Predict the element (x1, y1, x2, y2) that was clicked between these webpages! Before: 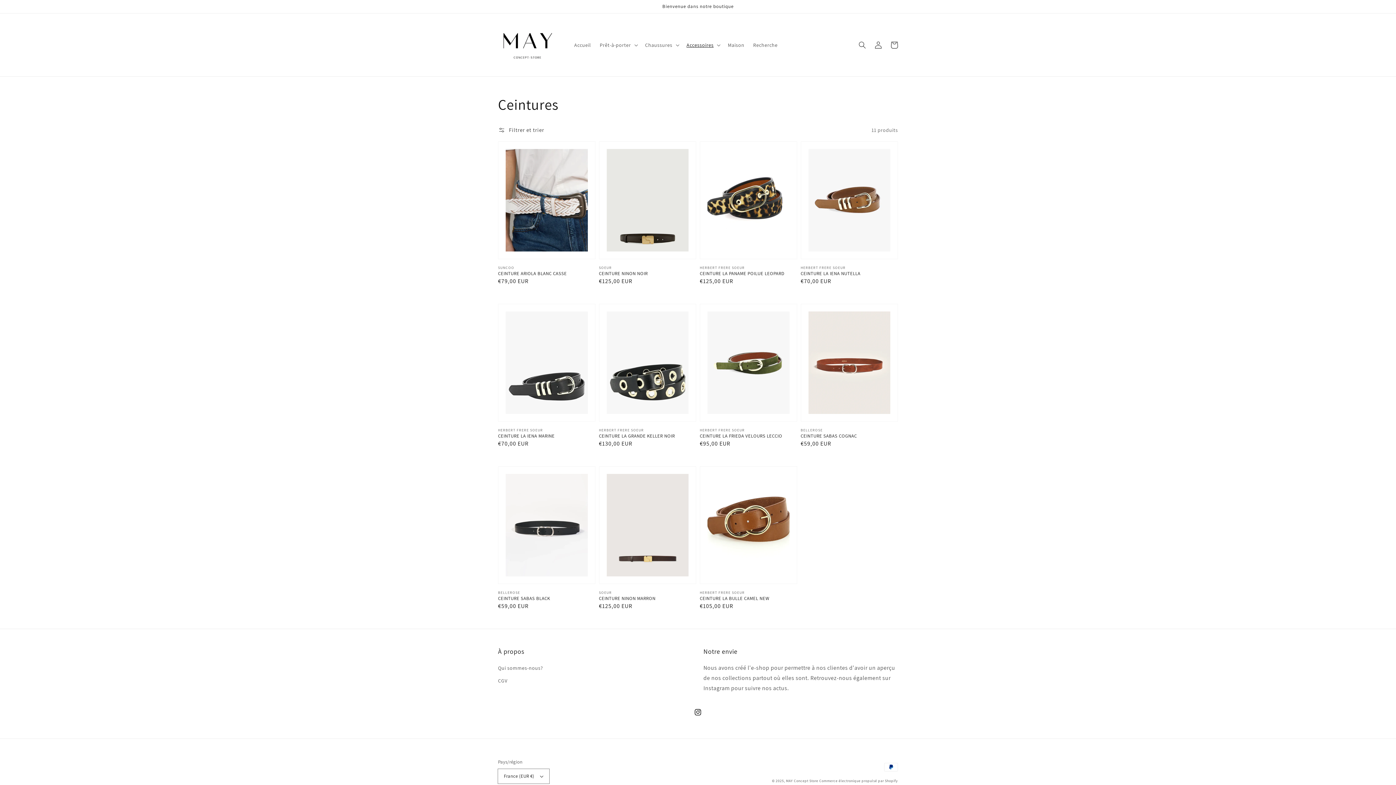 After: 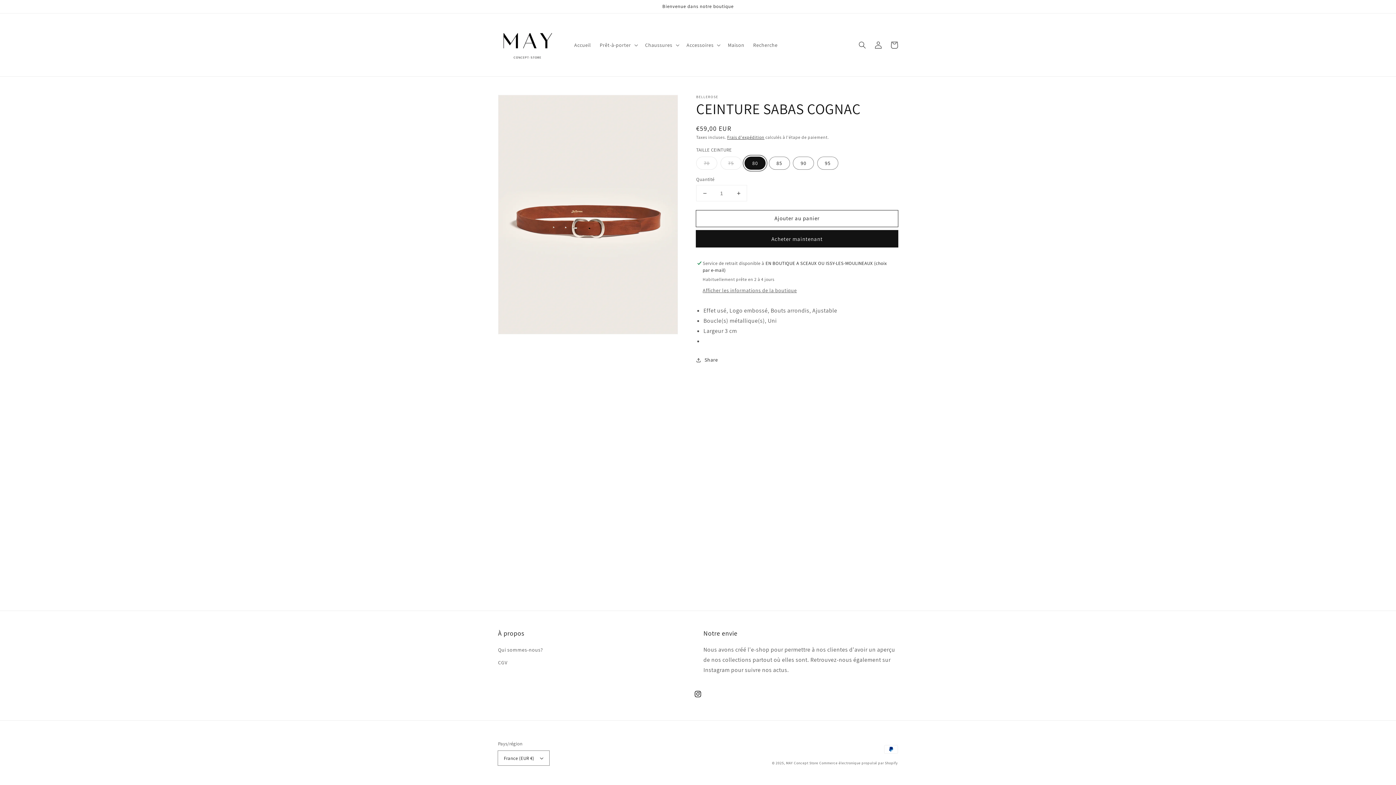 Action: label: CEINTURE SABAS COGNAC bbox: (800, 433, 893, 439)